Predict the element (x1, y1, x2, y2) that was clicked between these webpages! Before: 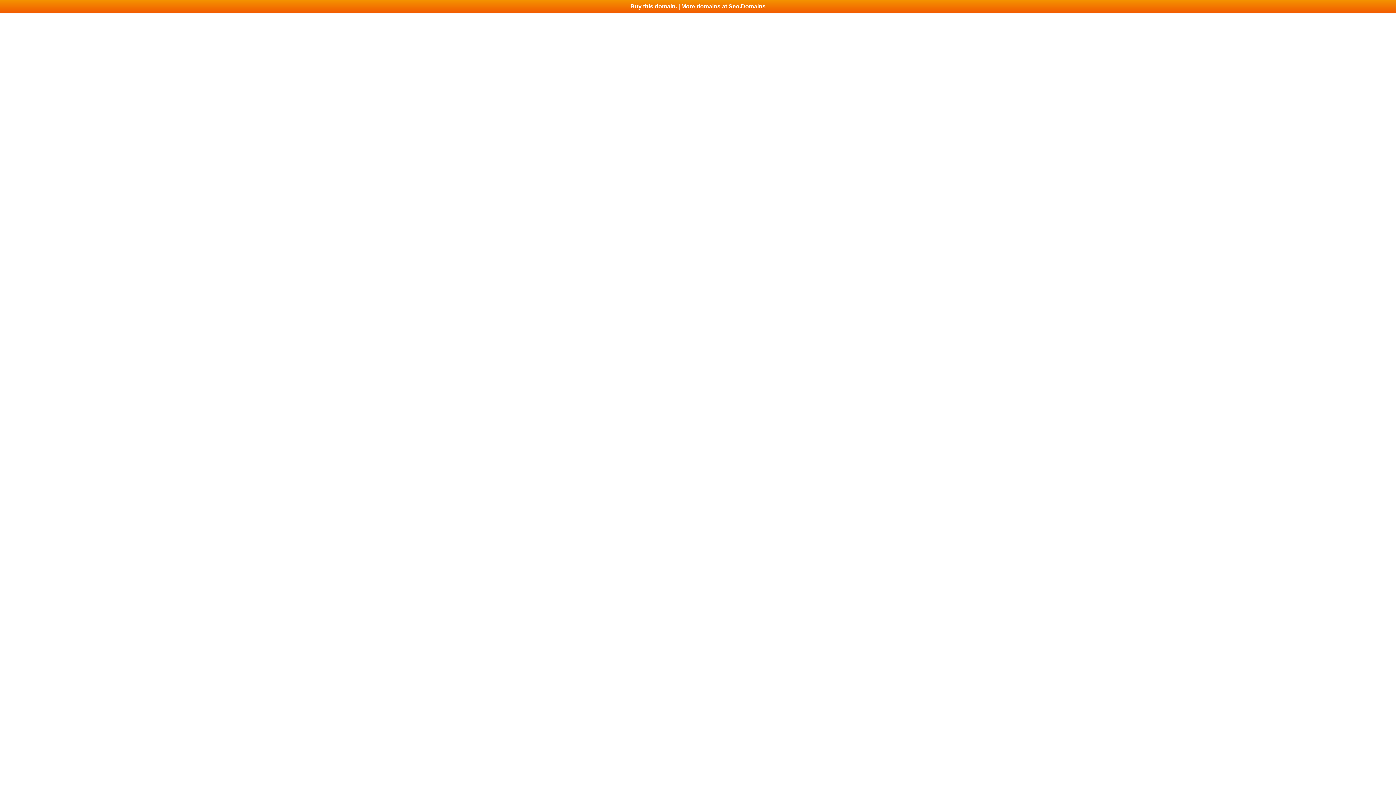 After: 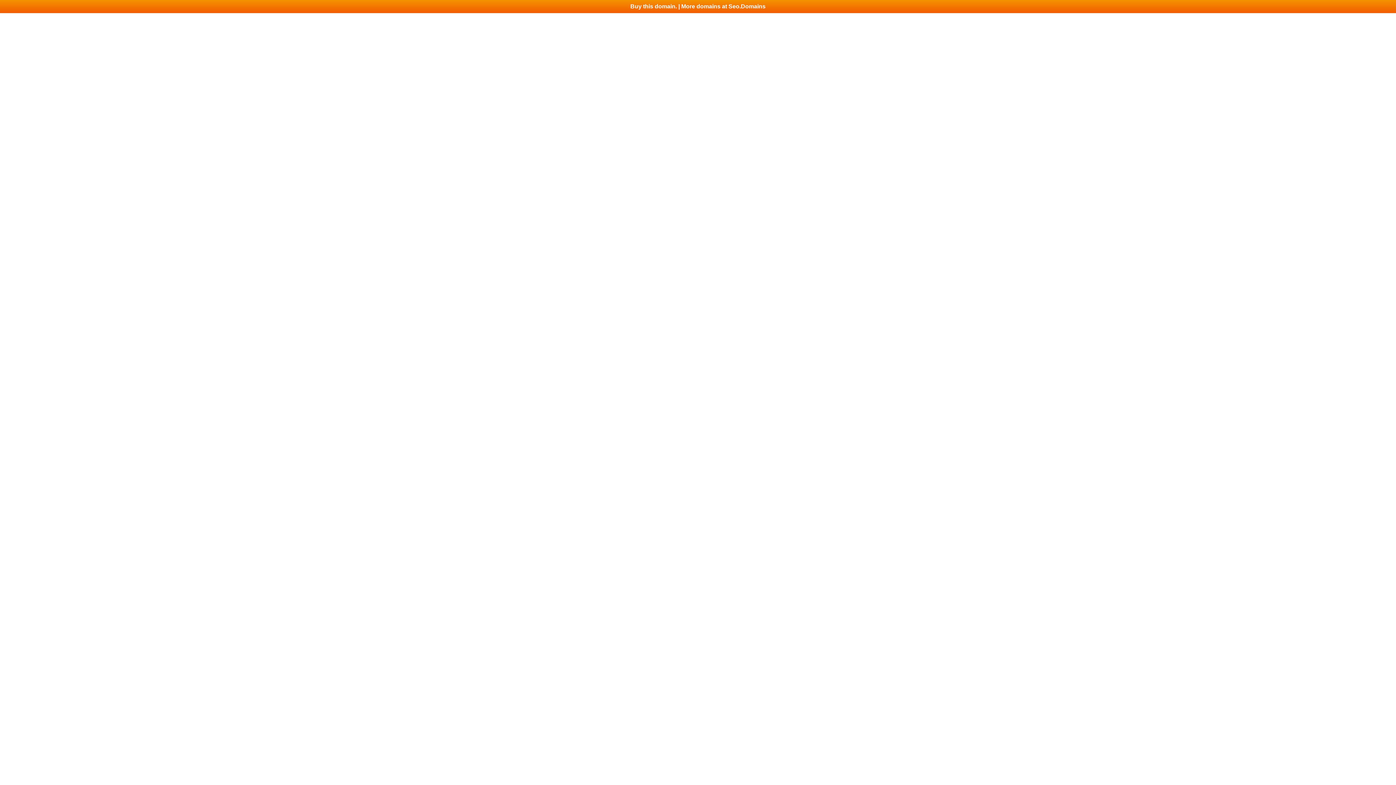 Action: bbox: (0, 0, 1396, 13) label: Buy this domain. | More domains at Seo.Domains